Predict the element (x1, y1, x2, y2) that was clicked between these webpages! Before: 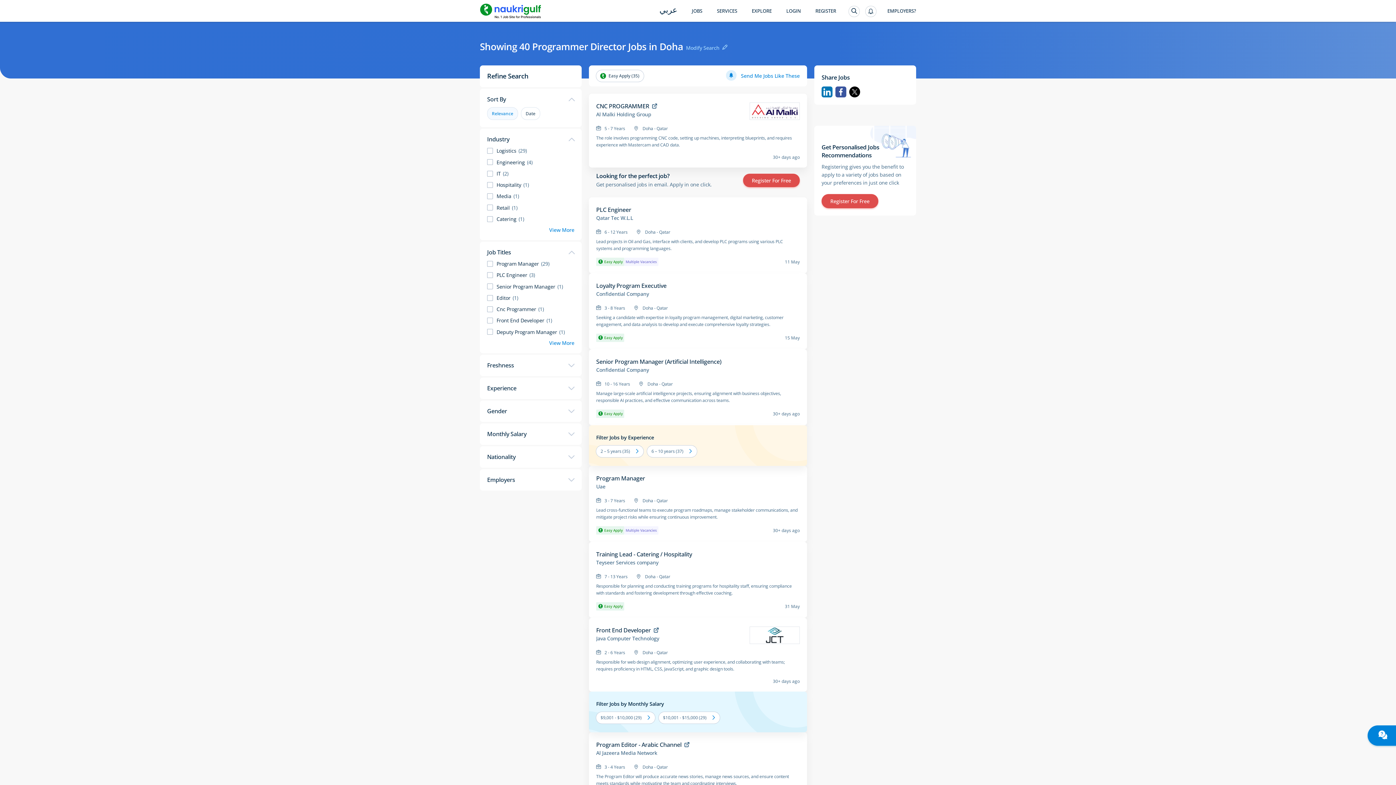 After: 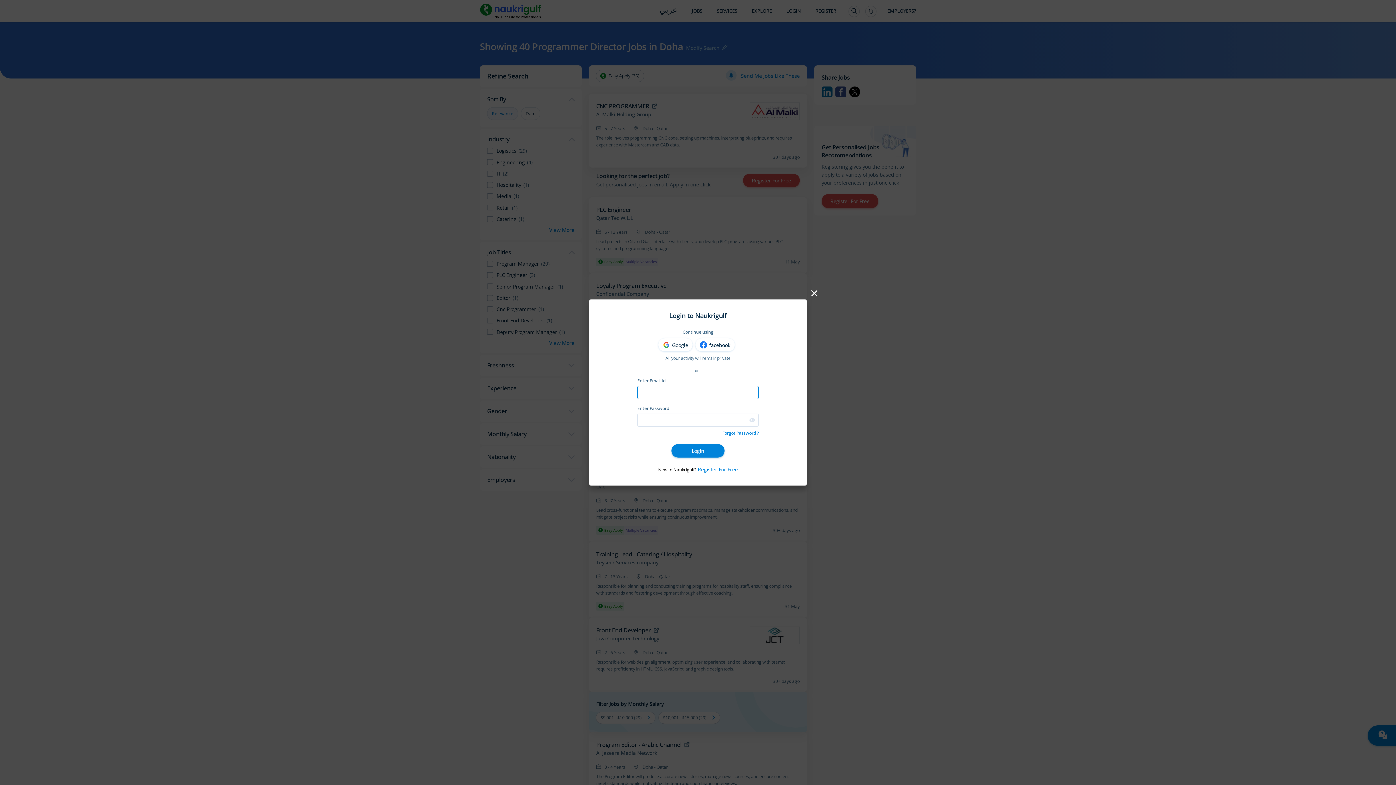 Action: bbox: (779, 8, 808, 29) label: LOGIN